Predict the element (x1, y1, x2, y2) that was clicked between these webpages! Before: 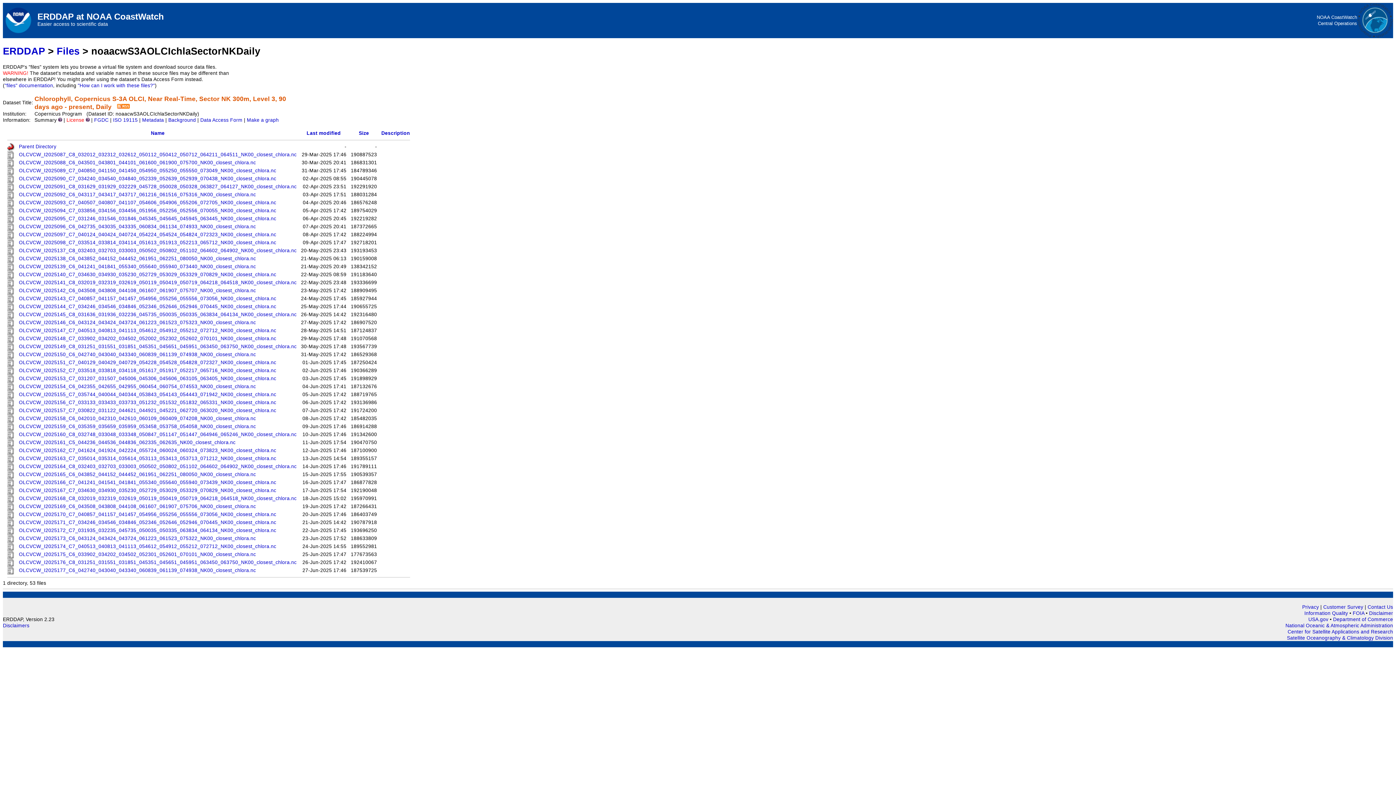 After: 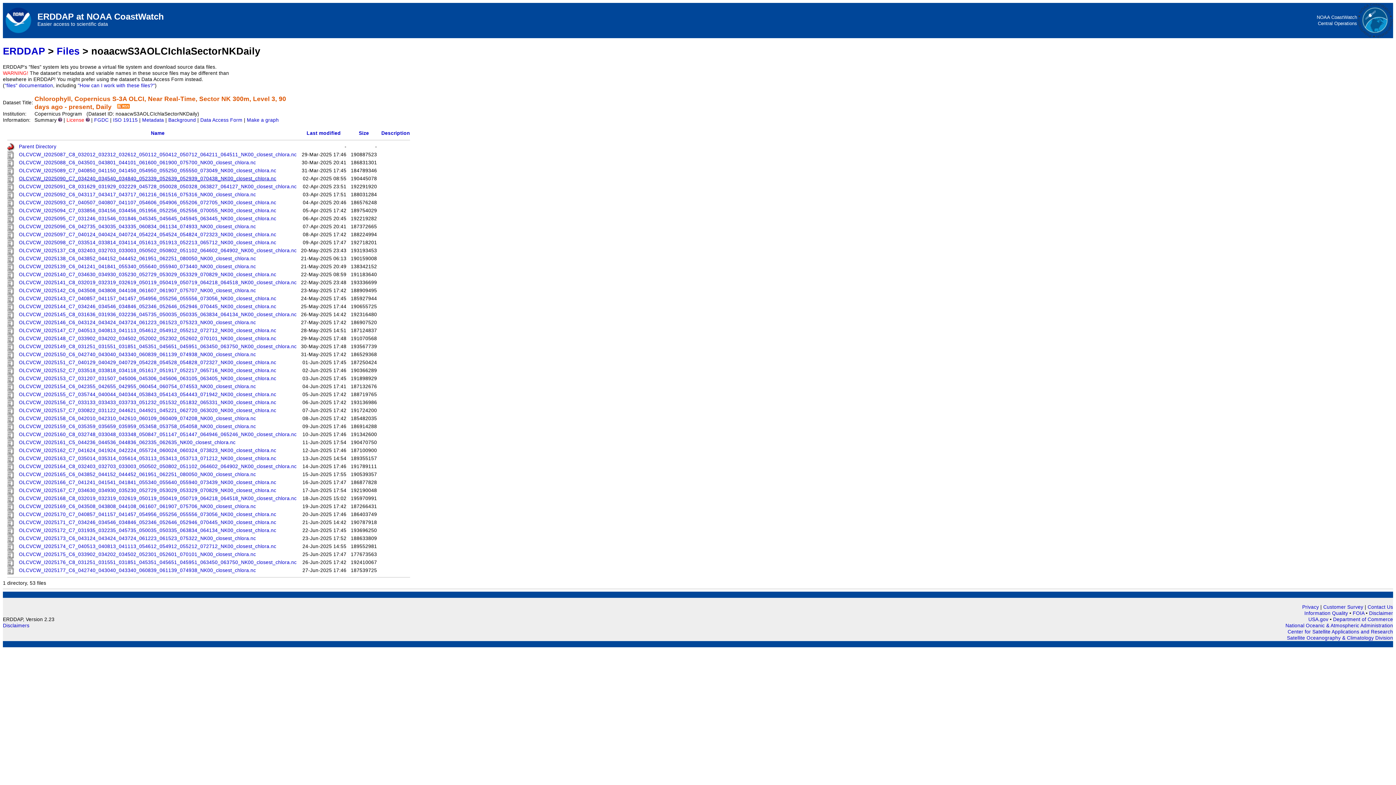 Action: bbox: (18, 176, 276, 181) label: OLCVCW_I2025090_C7_034240_034540_034840_052339_052639_052939_070438_NK00_closest_chlora.nc